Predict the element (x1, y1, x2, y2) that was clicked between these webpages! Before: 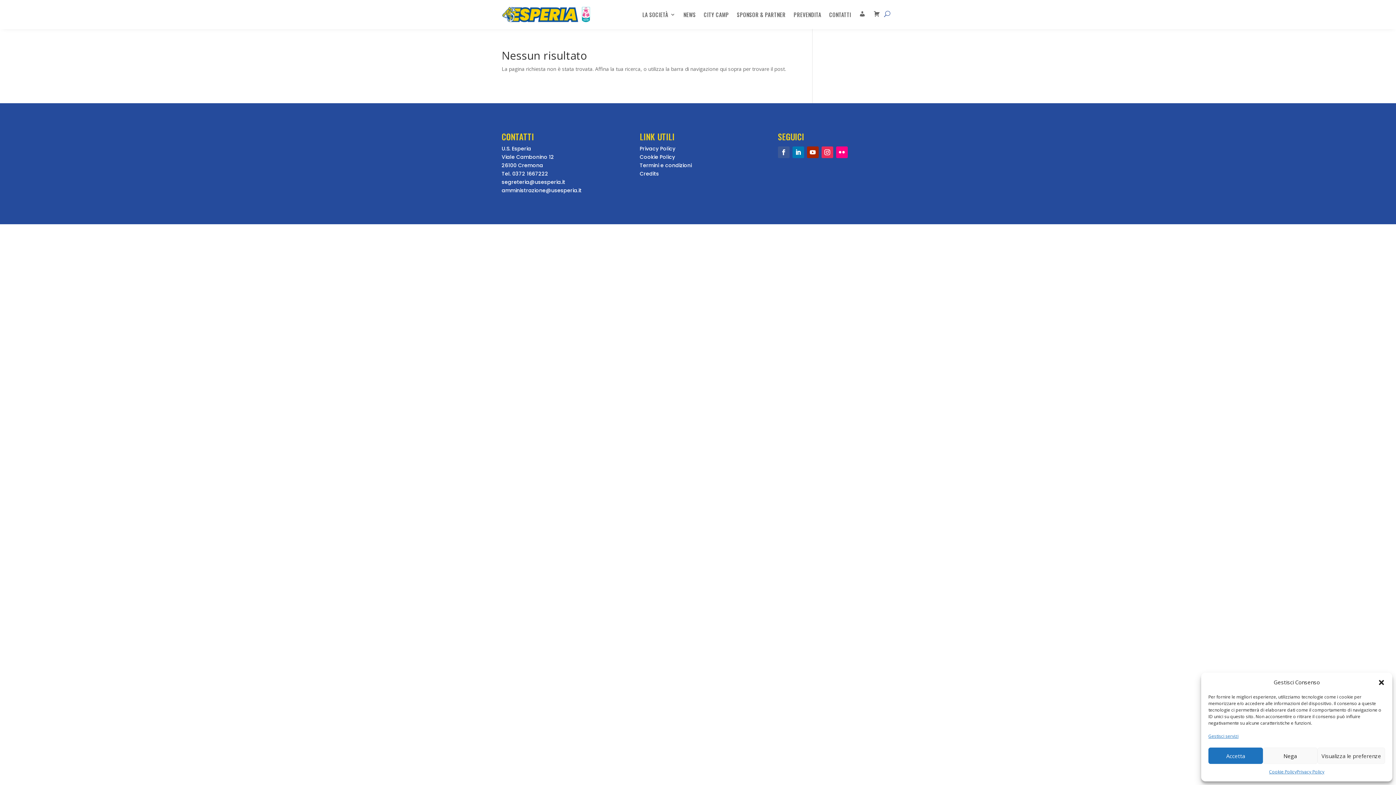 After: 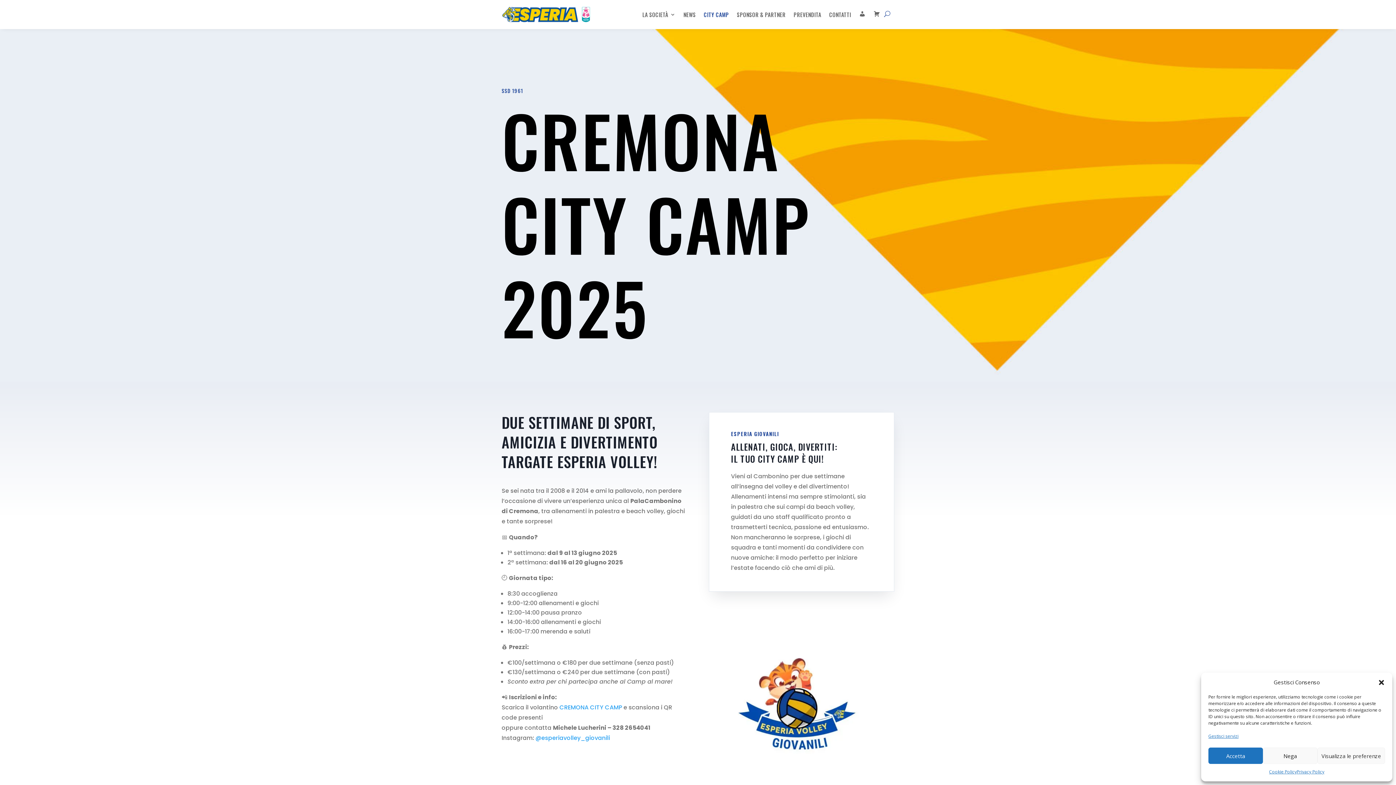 Action: label: CITY CAMP bbox: (704, 0, 729, 28)